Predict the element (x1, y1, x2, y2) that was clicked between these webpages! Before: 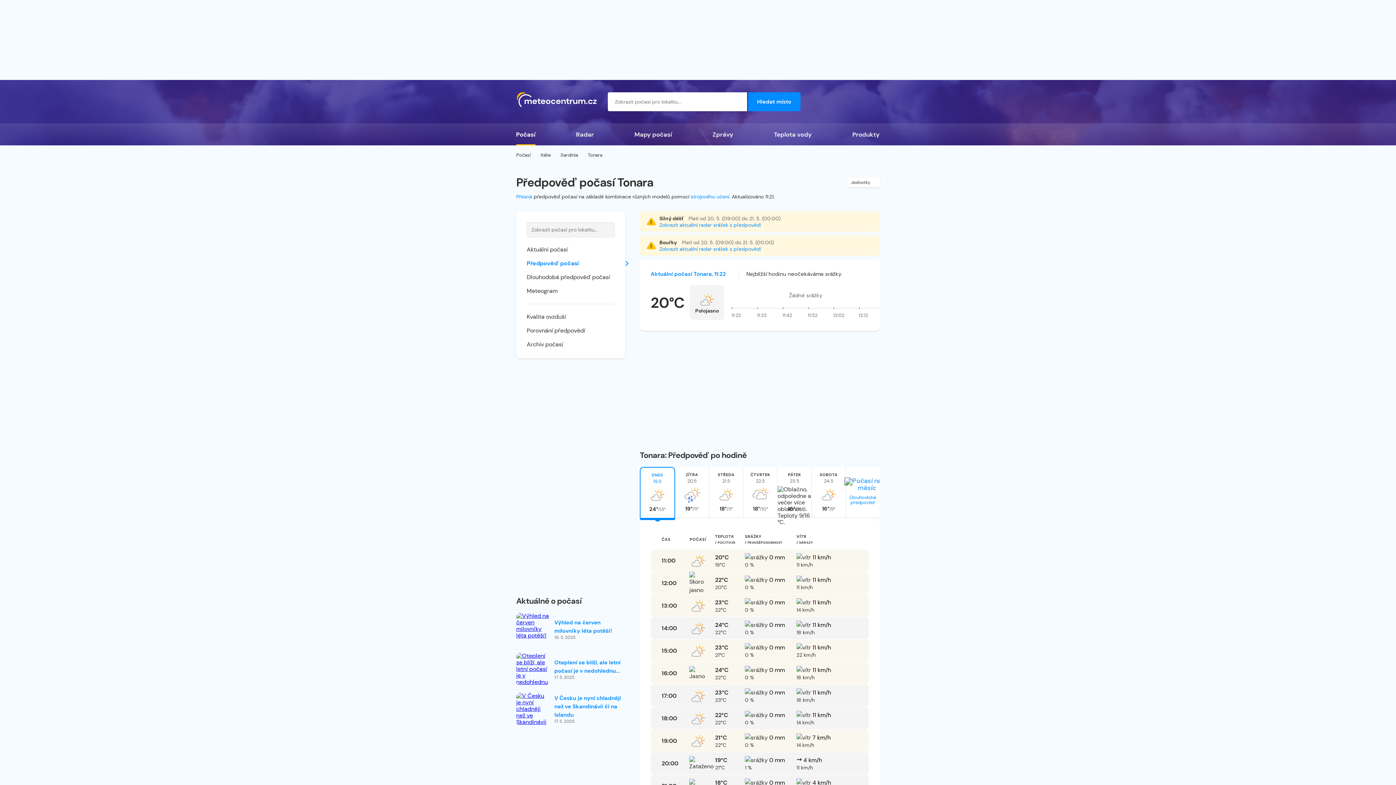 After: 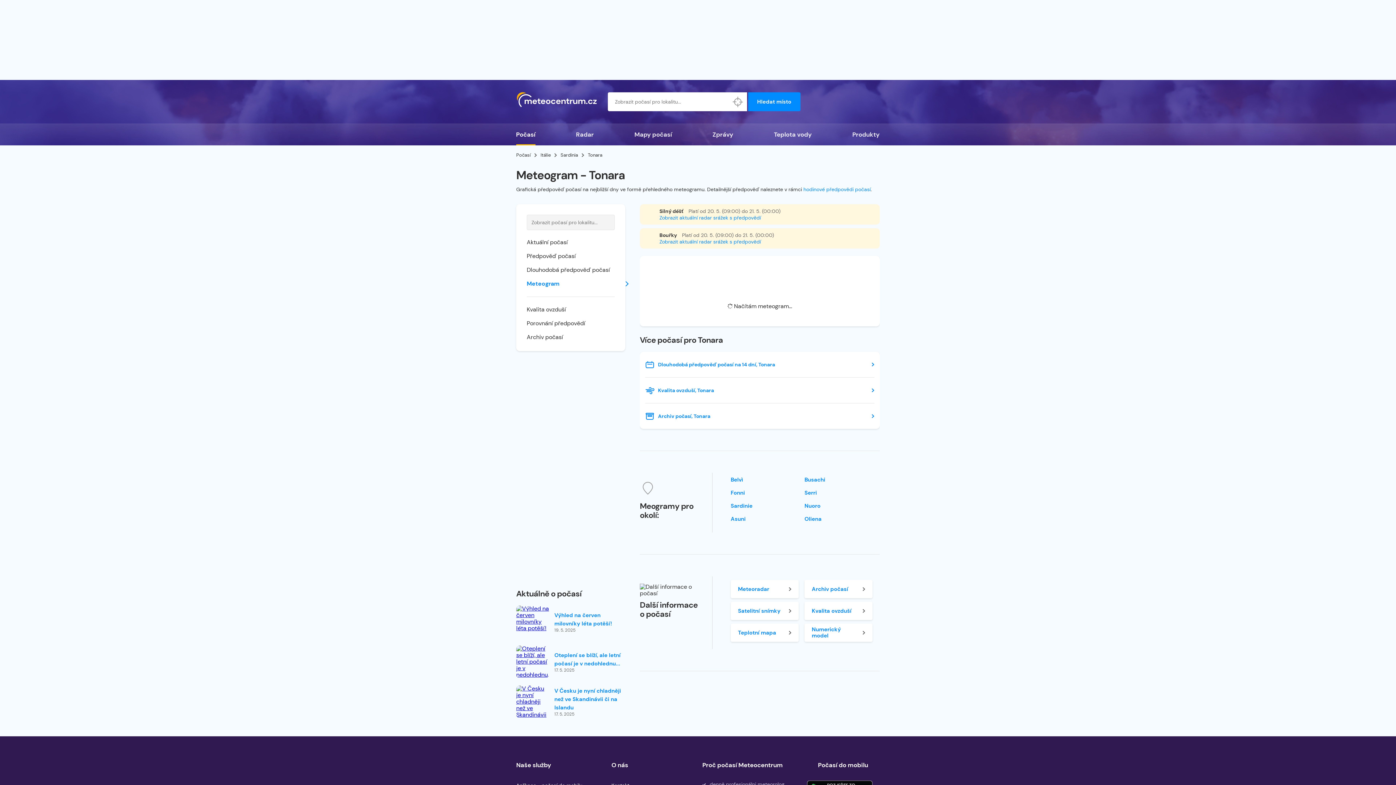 Action: bbox: (526, 287, 557, 294) label: Meteogram